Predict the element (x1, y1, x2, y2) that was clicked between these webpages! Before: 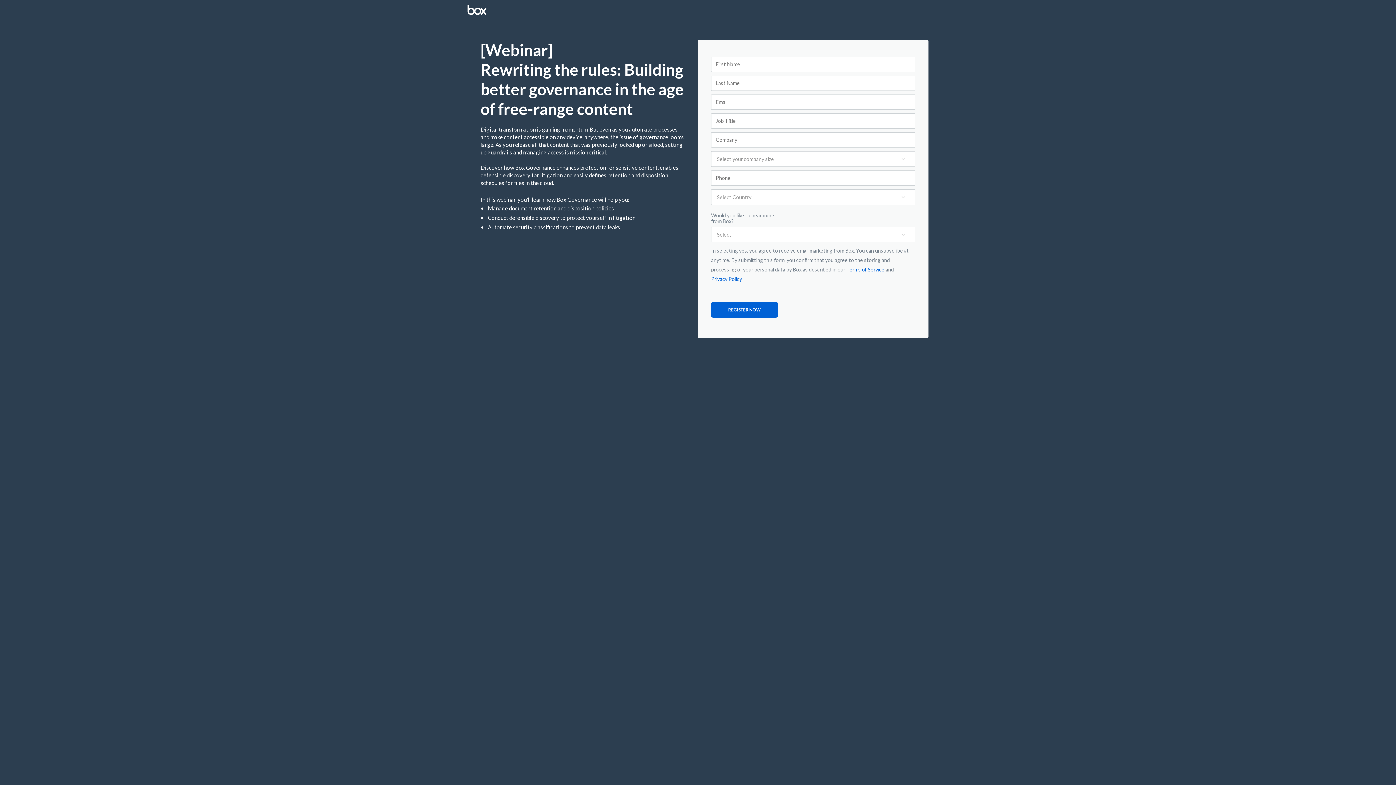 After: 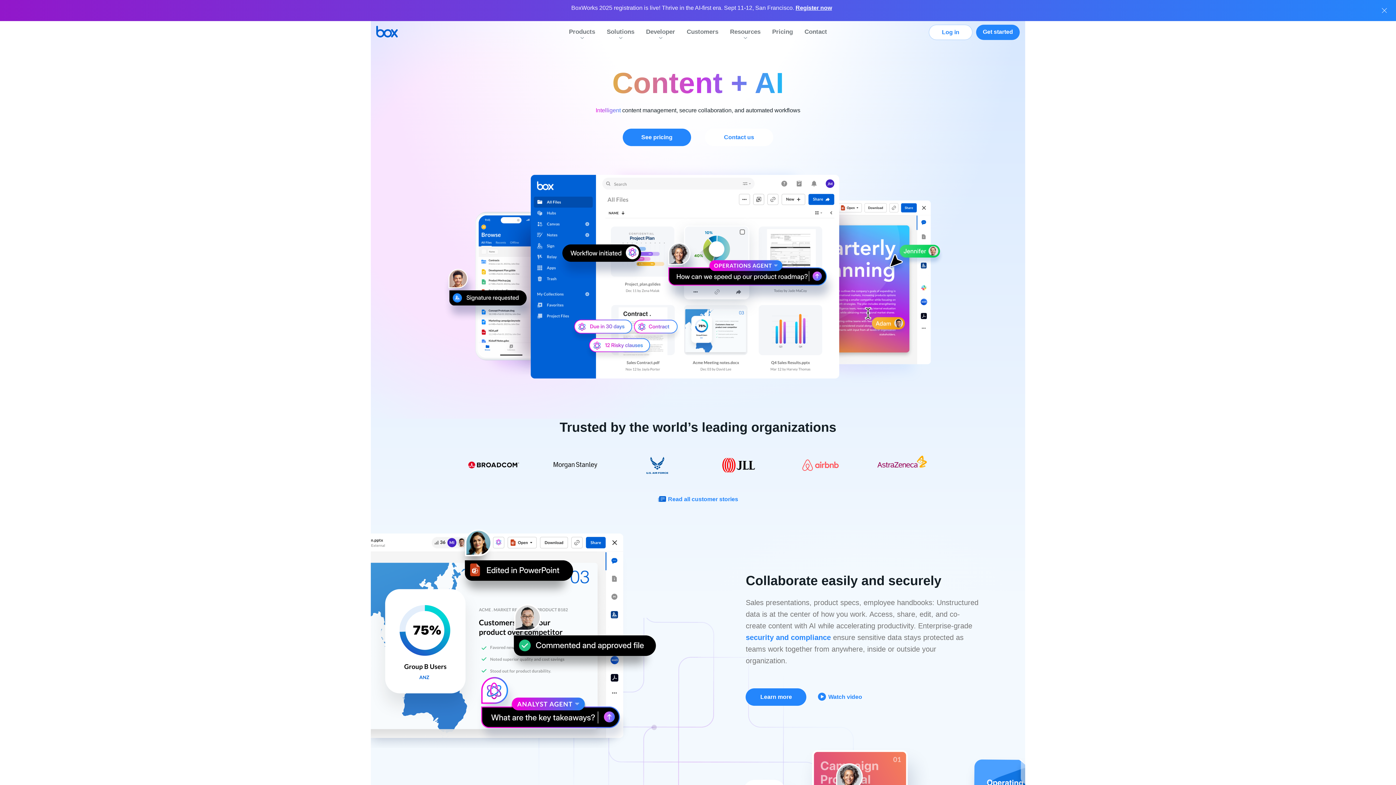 Action: bbox: (467, 4, 486, 16)